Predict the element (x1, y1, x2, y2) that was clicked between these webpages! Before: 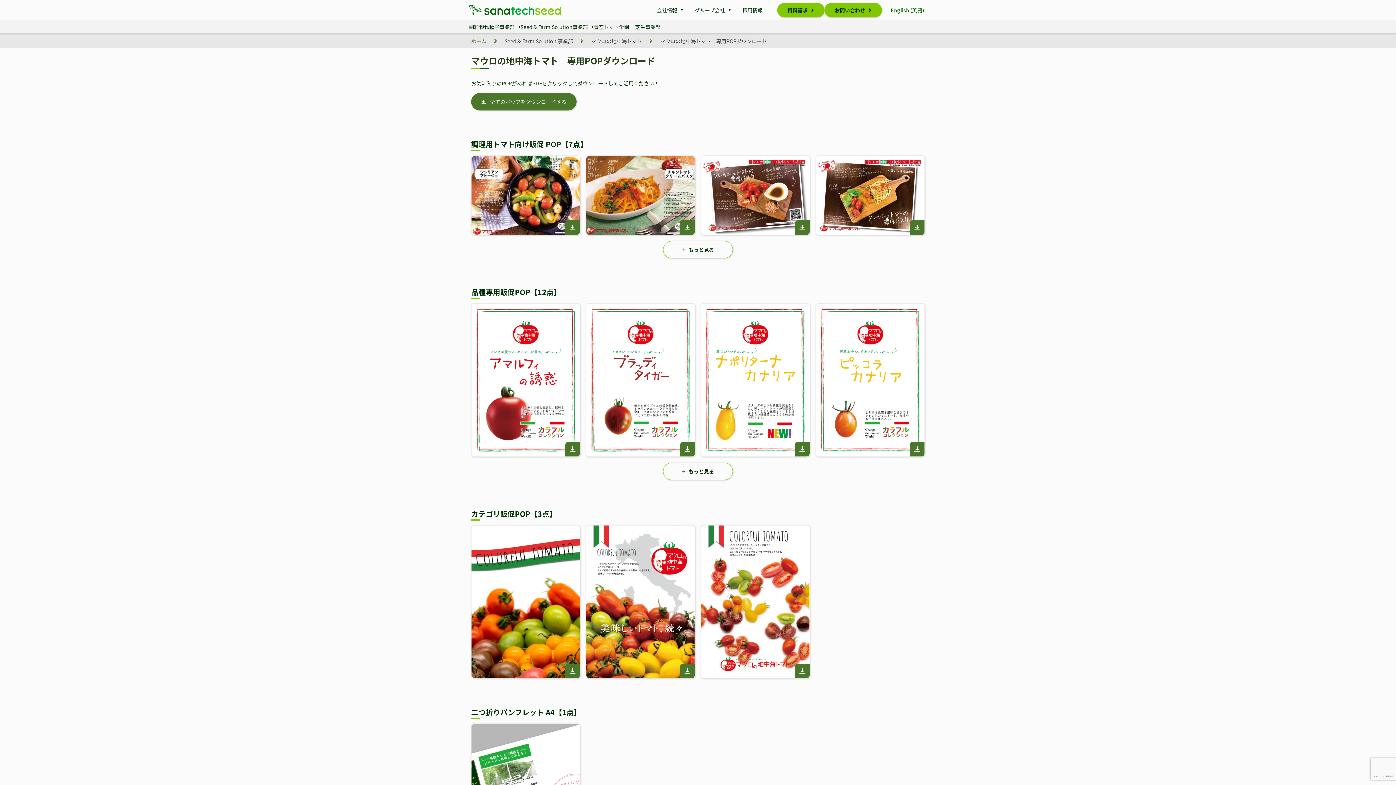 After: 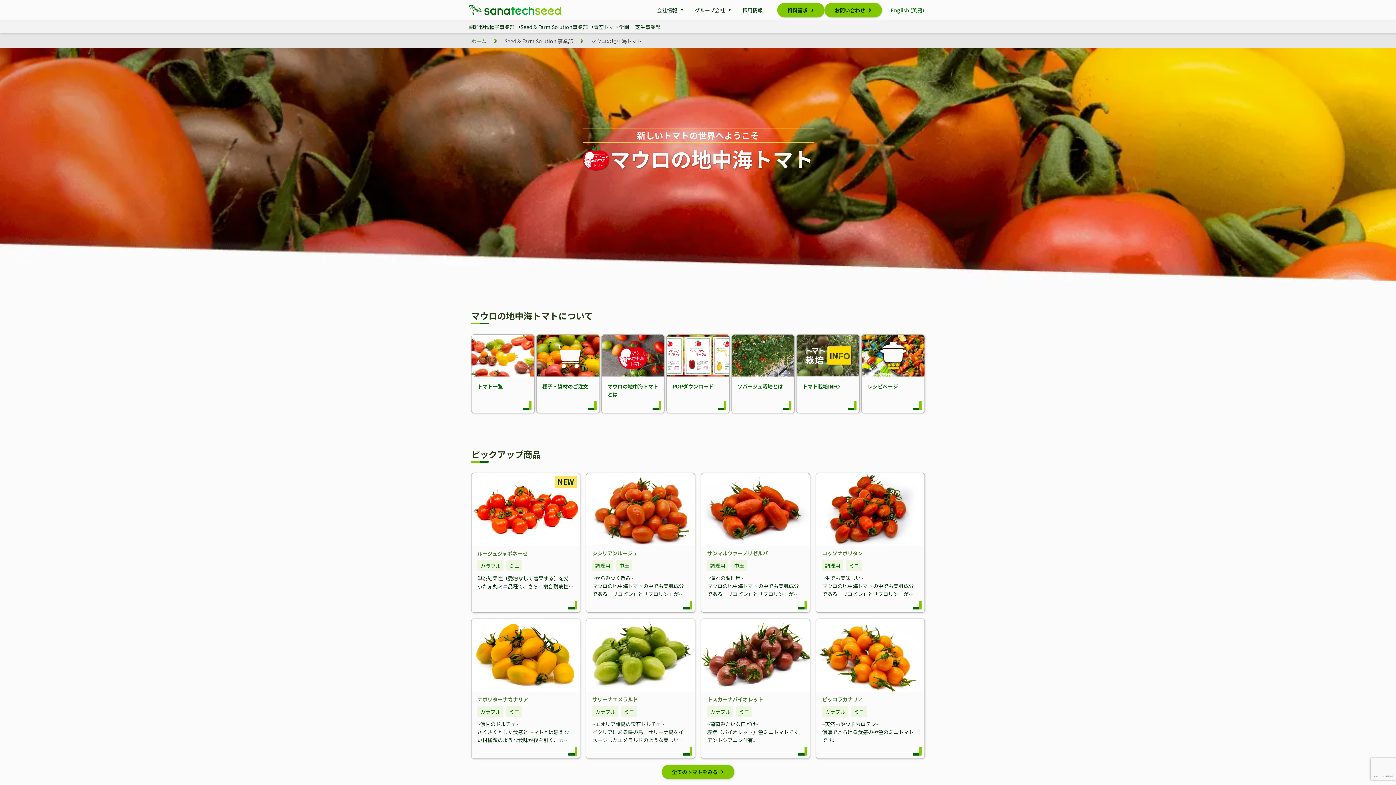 Action: bbox: (591, 37, 642, 44) label: マウロの地中海トマト